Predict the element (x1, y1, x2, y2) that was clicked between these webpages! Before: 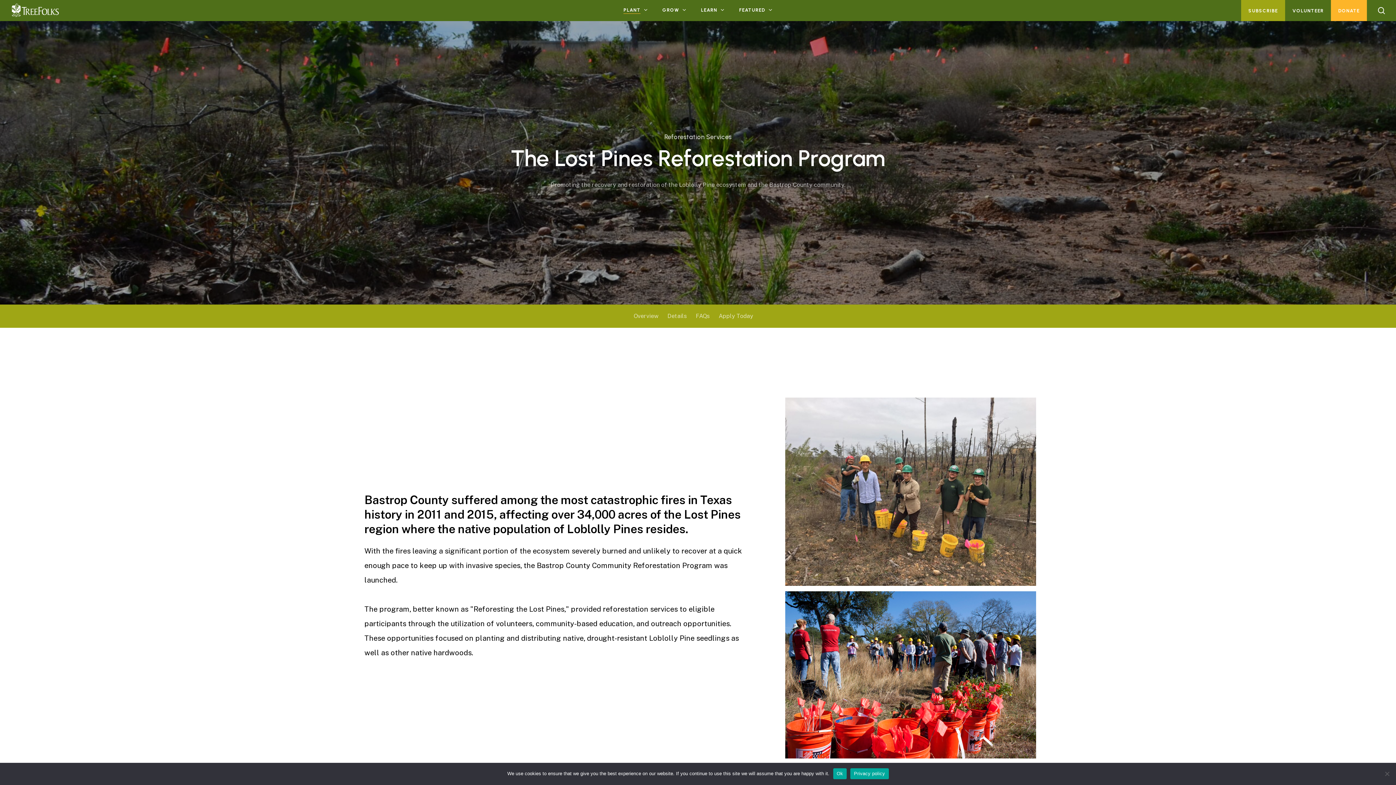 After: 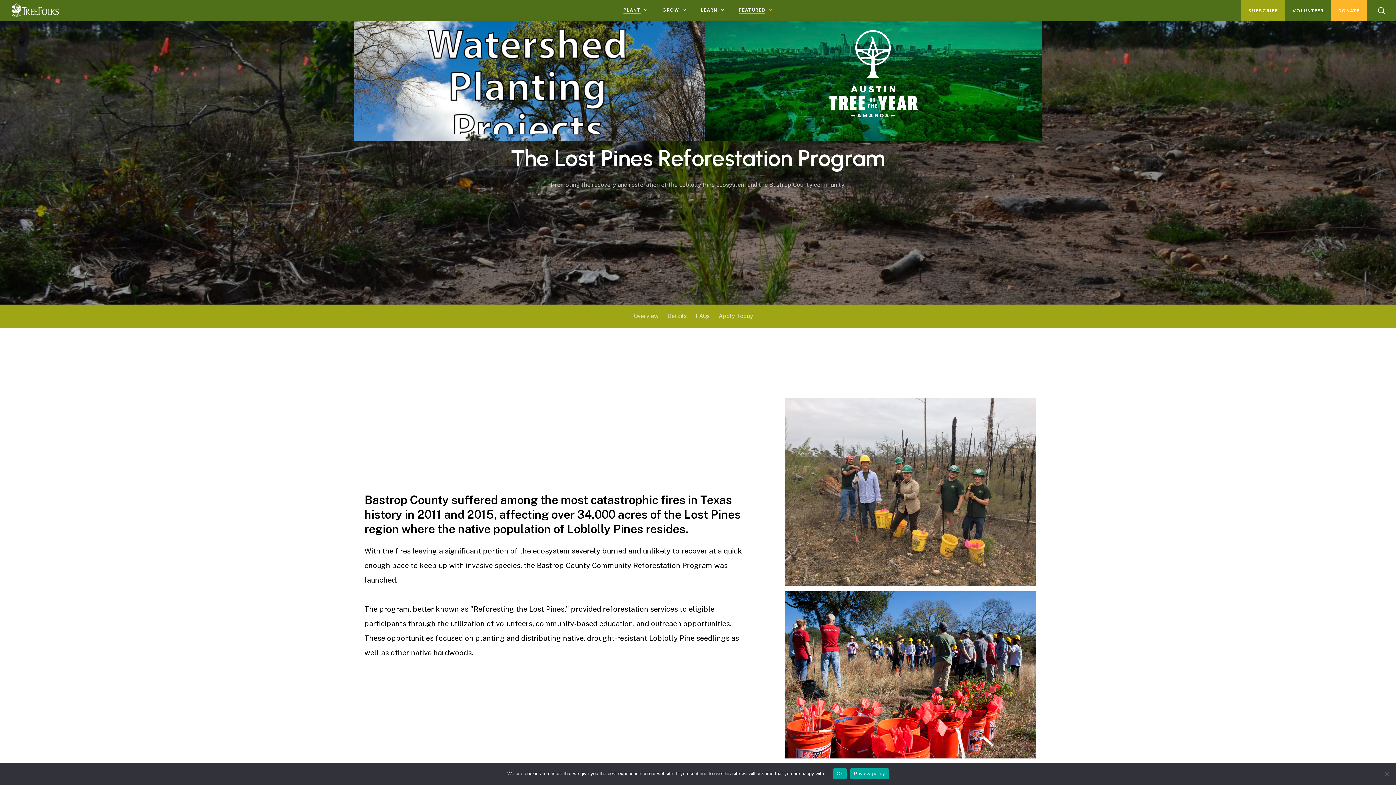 Action: bbox: (739, 7, 772, 13) label: FEATURED